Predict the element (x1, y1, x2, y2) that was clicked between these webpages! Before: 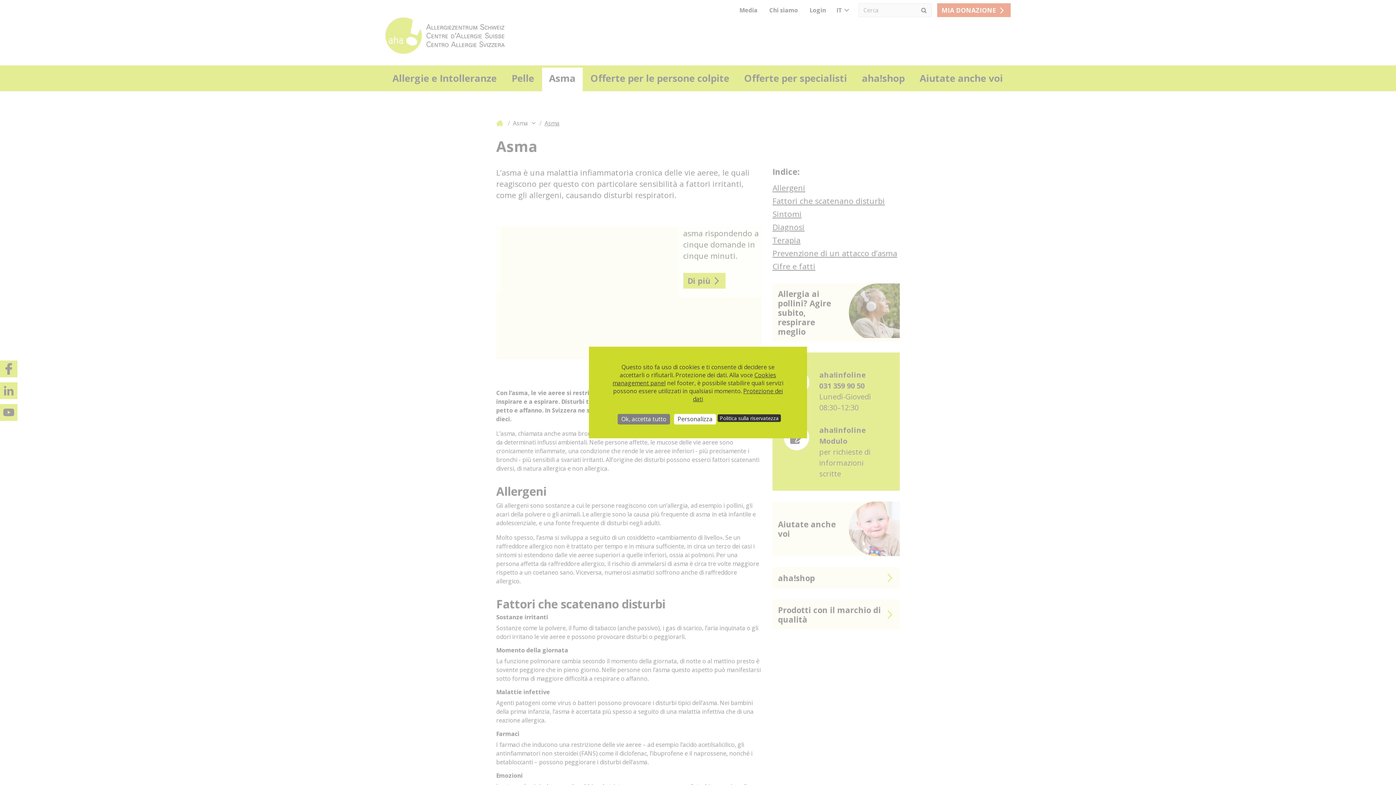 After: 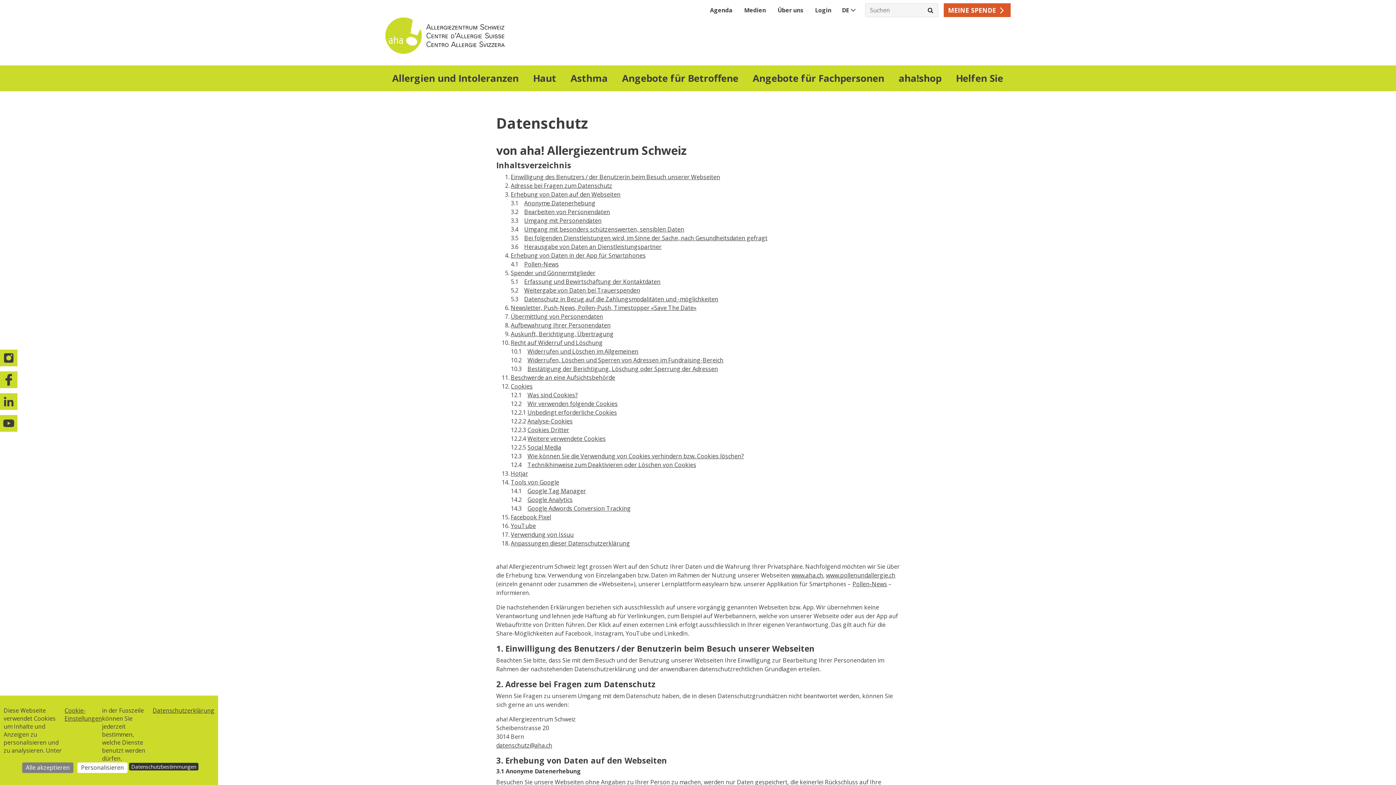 Action: label: Politica sulla riservatezza bbox: (717, 414, 781, 422)